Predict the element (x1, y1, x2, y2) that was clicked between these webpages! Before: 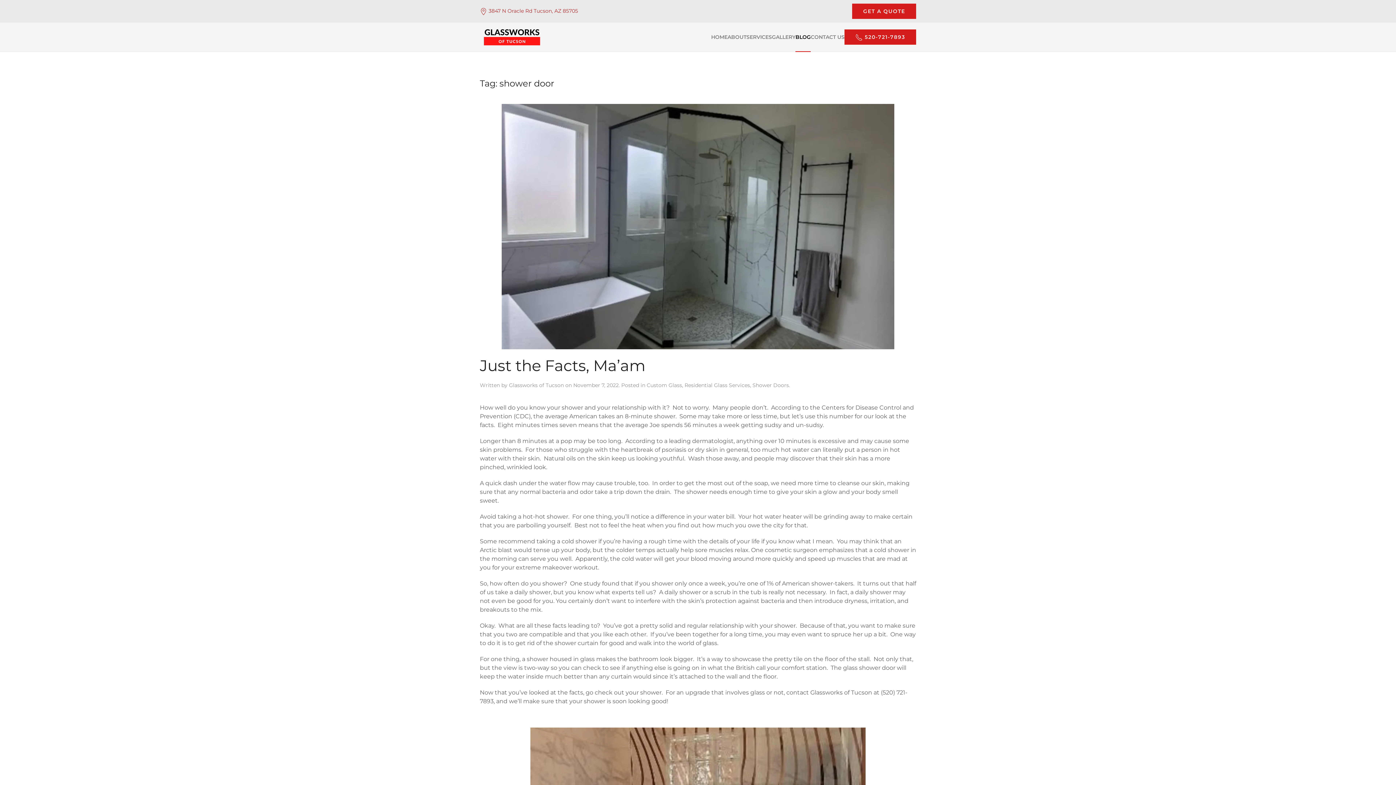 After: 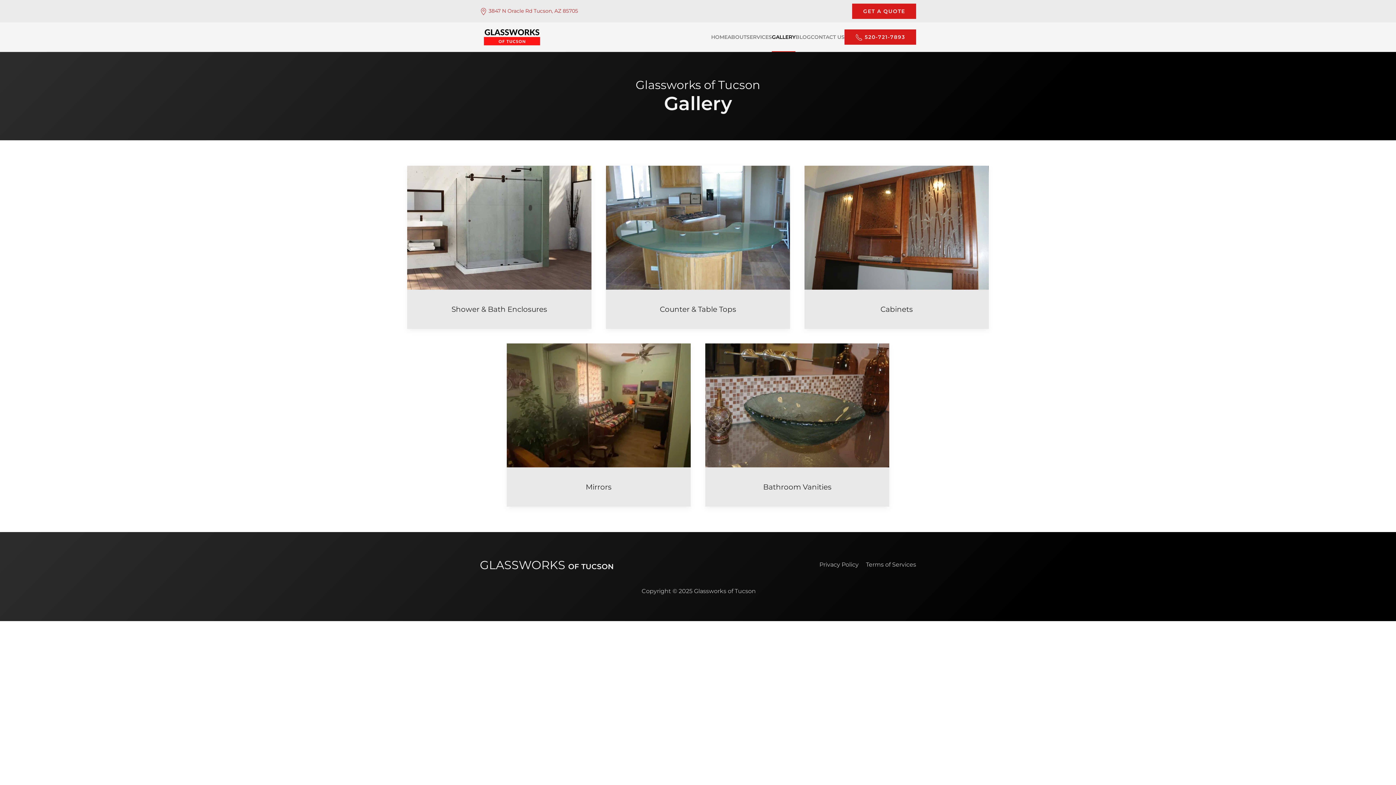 Action: bbox: (772, 22, 795, 51) label: GALLERY